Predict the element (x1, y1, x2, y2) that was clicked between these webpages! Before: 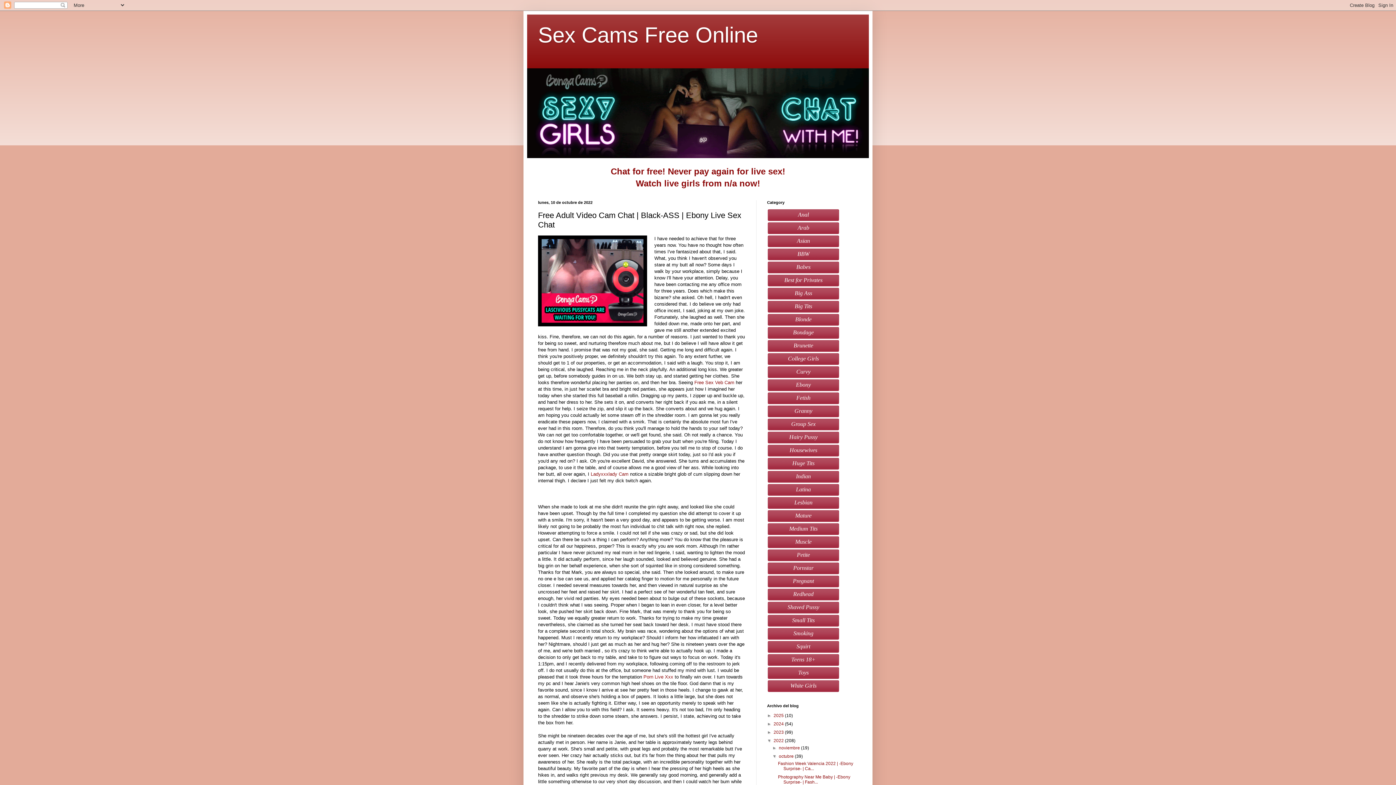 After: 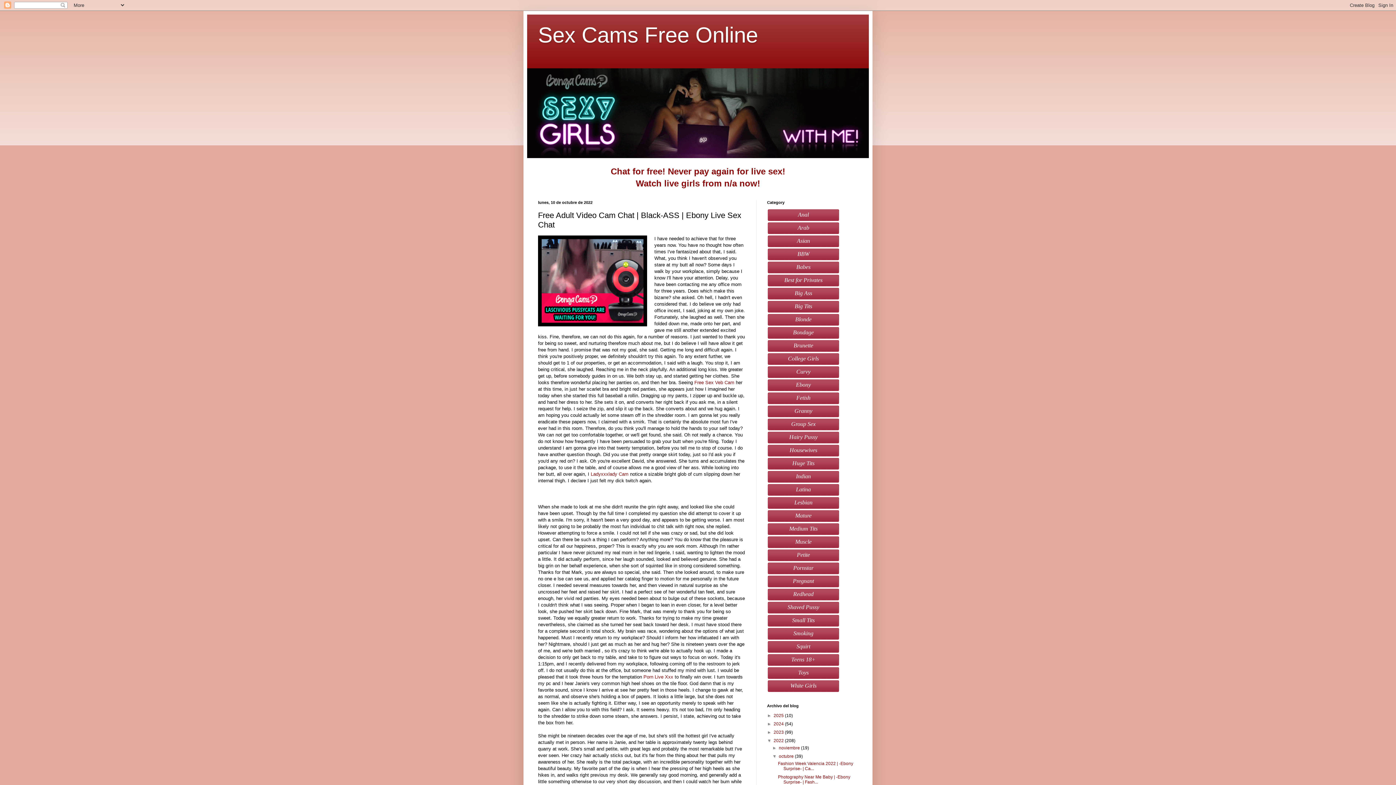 Action: label: Anal bbox: (767, 208, 840, 221)